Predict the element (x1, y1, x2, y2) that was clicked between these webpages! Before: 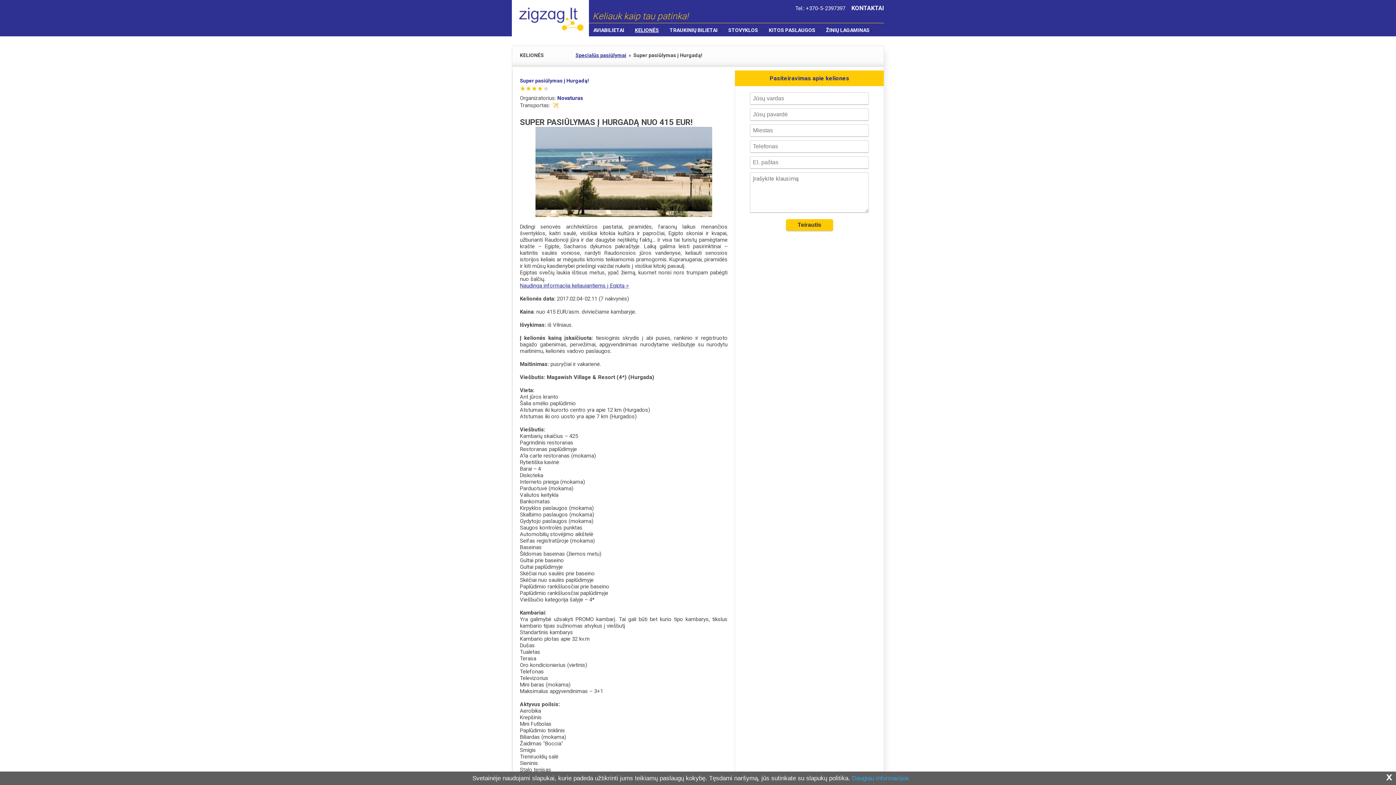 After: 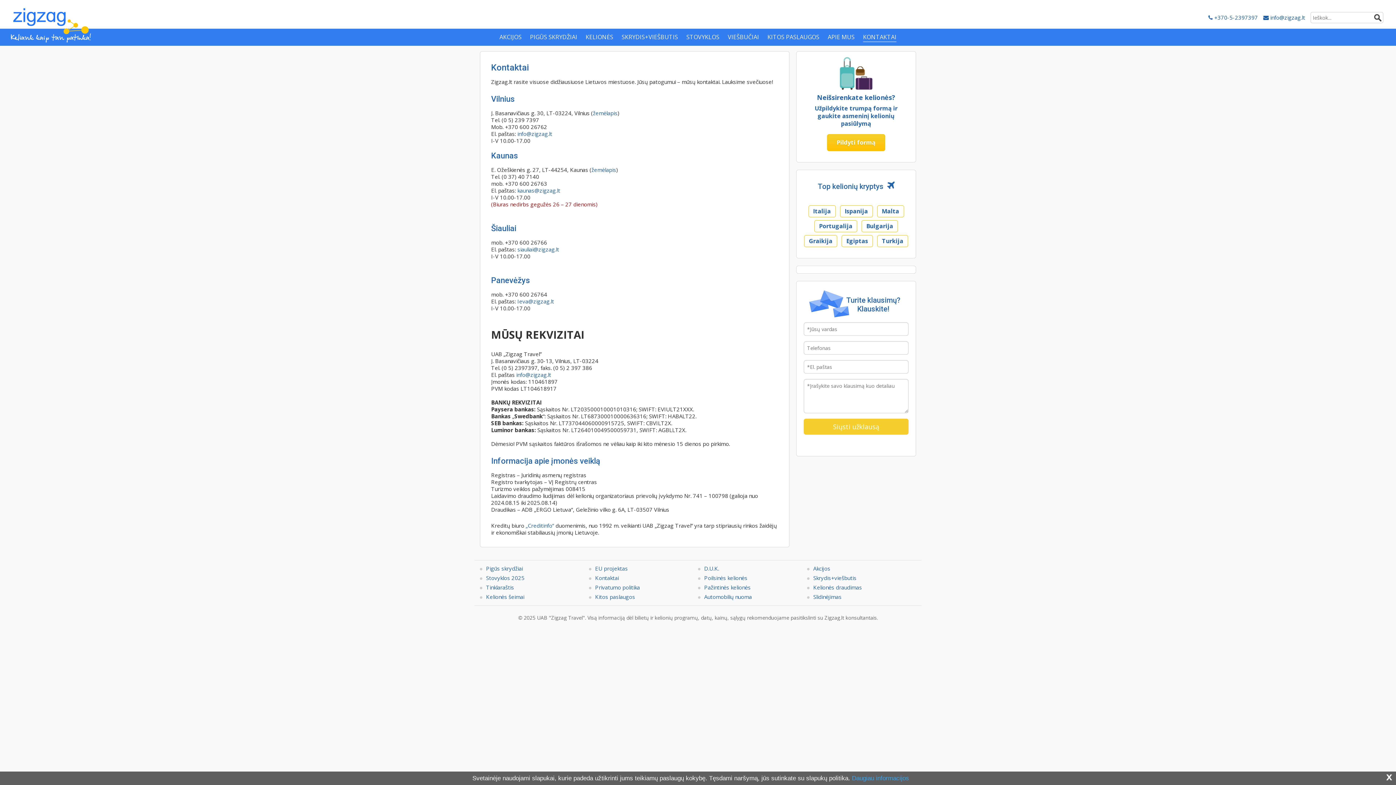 Action: label: KONTAKTAI bbox: (845, 1, 884, 14)